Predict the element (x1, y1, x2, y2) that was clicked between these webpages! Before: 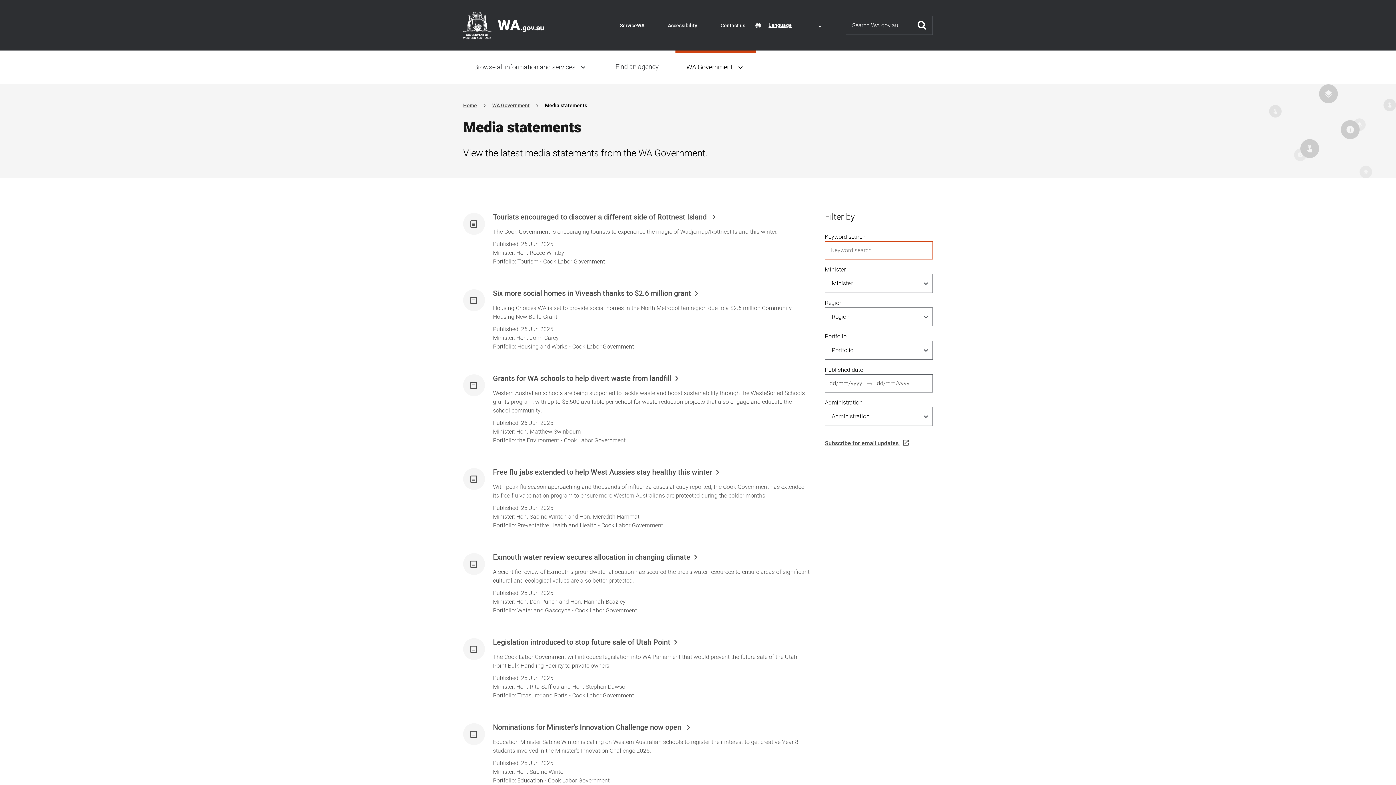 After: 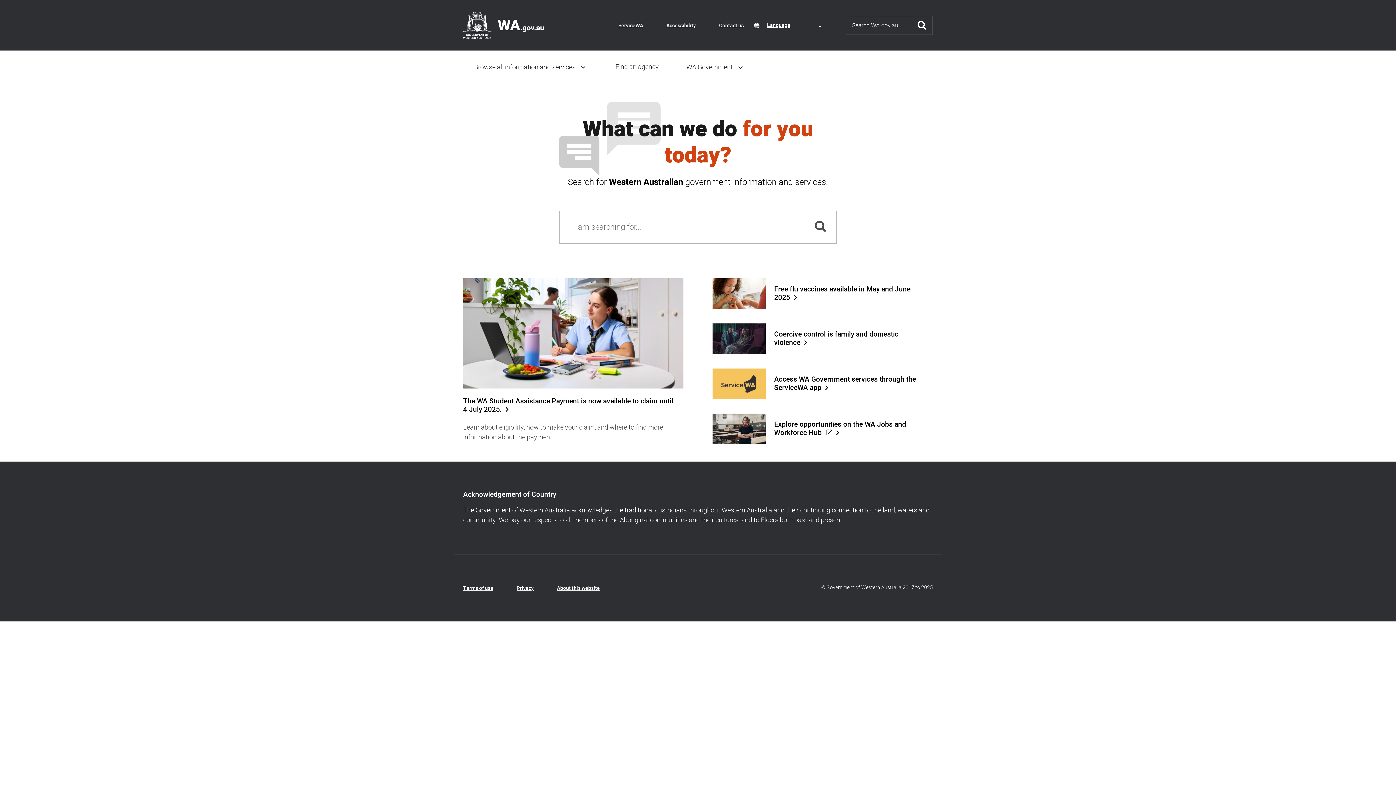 Action: bbox: (463, 20, 544, 29)